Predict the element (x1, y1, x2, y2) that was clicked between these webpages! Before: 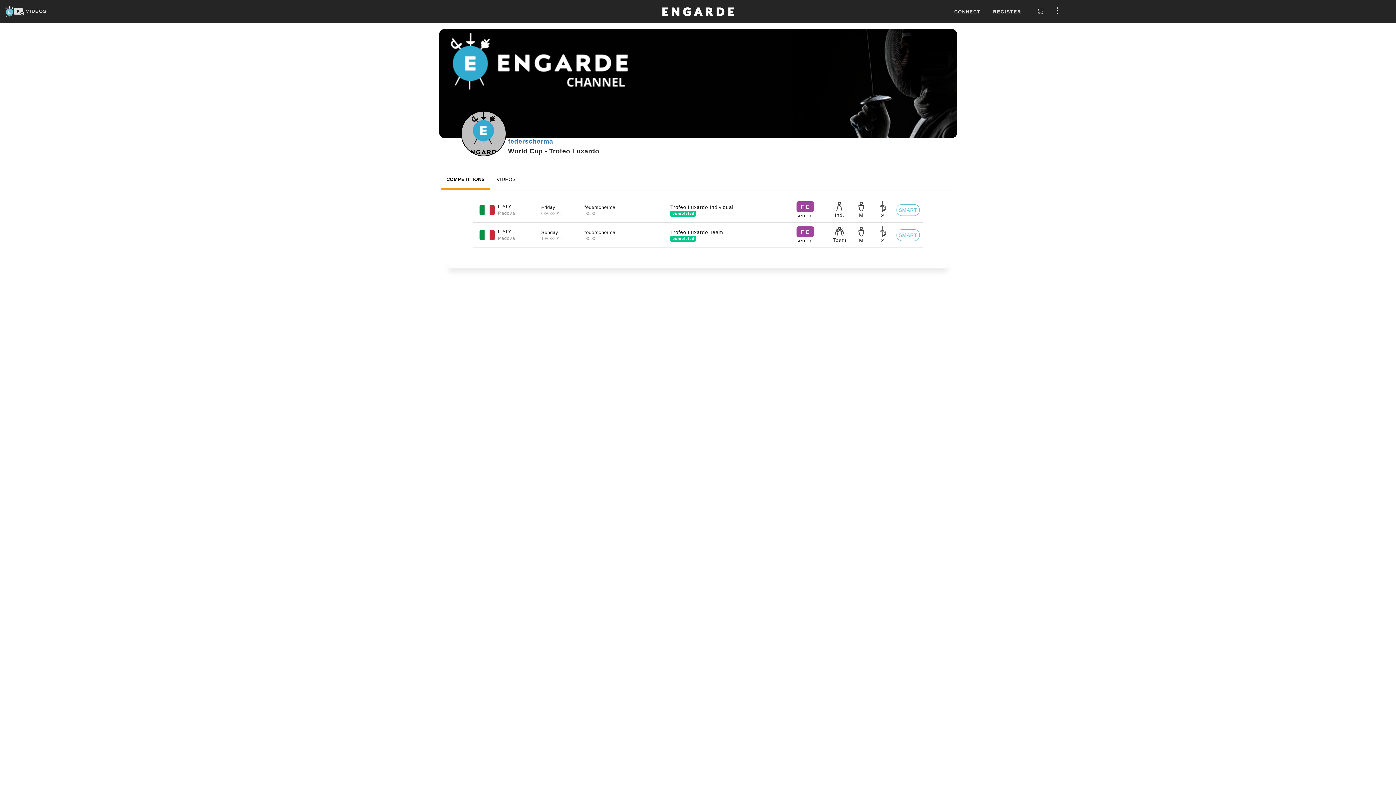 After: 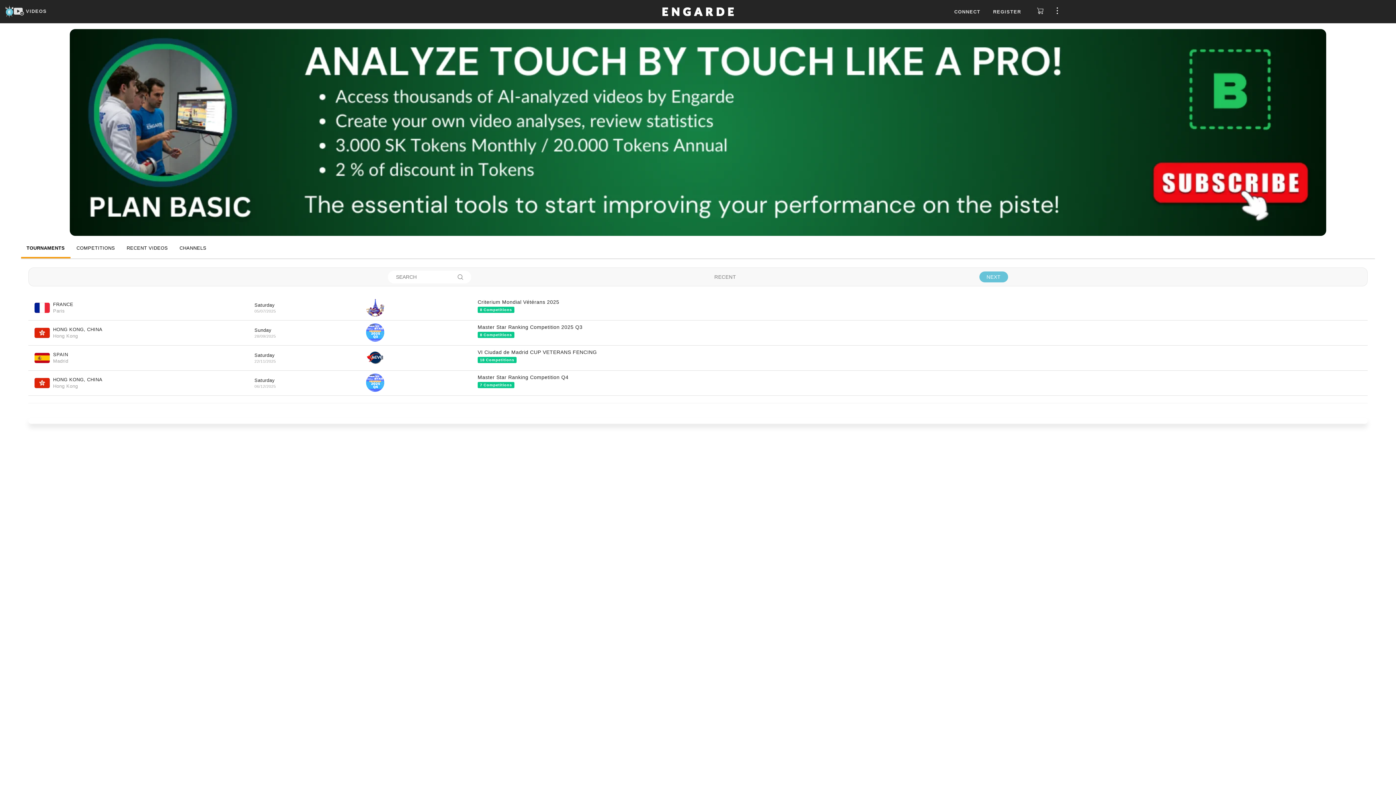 Action: bbox: (659, 8, 736, 13)